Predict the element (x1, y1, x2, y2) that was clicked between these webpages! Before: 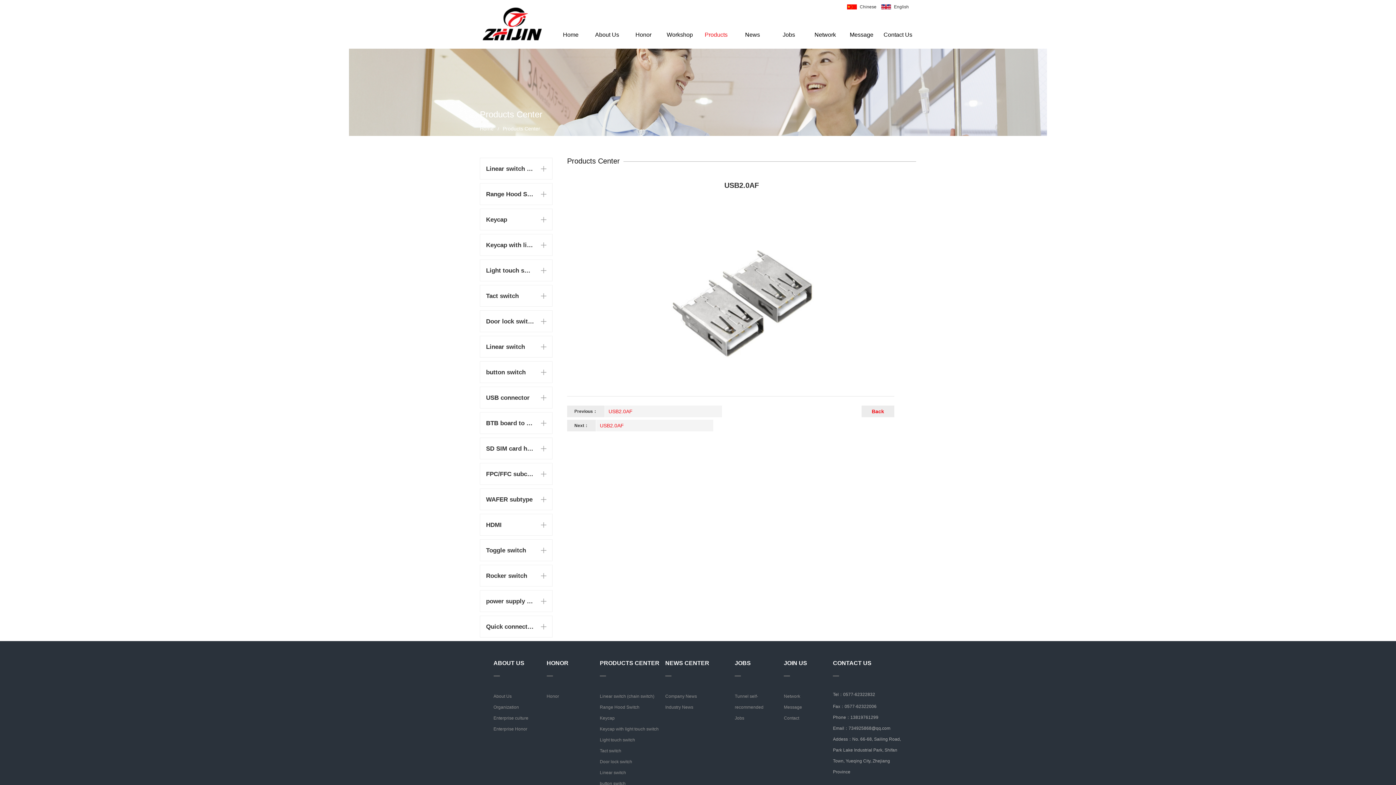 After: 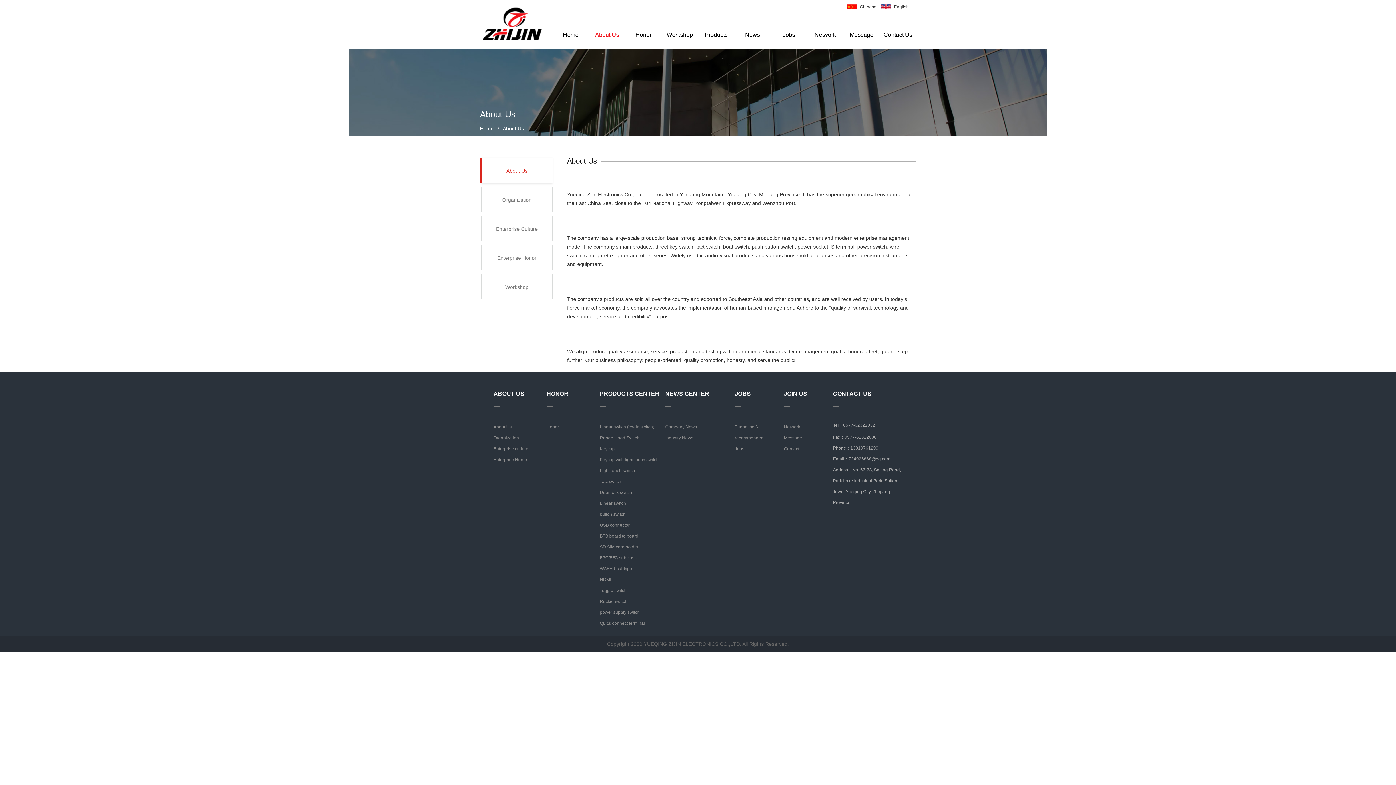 Action: bbox: (493, 694, 511, 699) label: About Us